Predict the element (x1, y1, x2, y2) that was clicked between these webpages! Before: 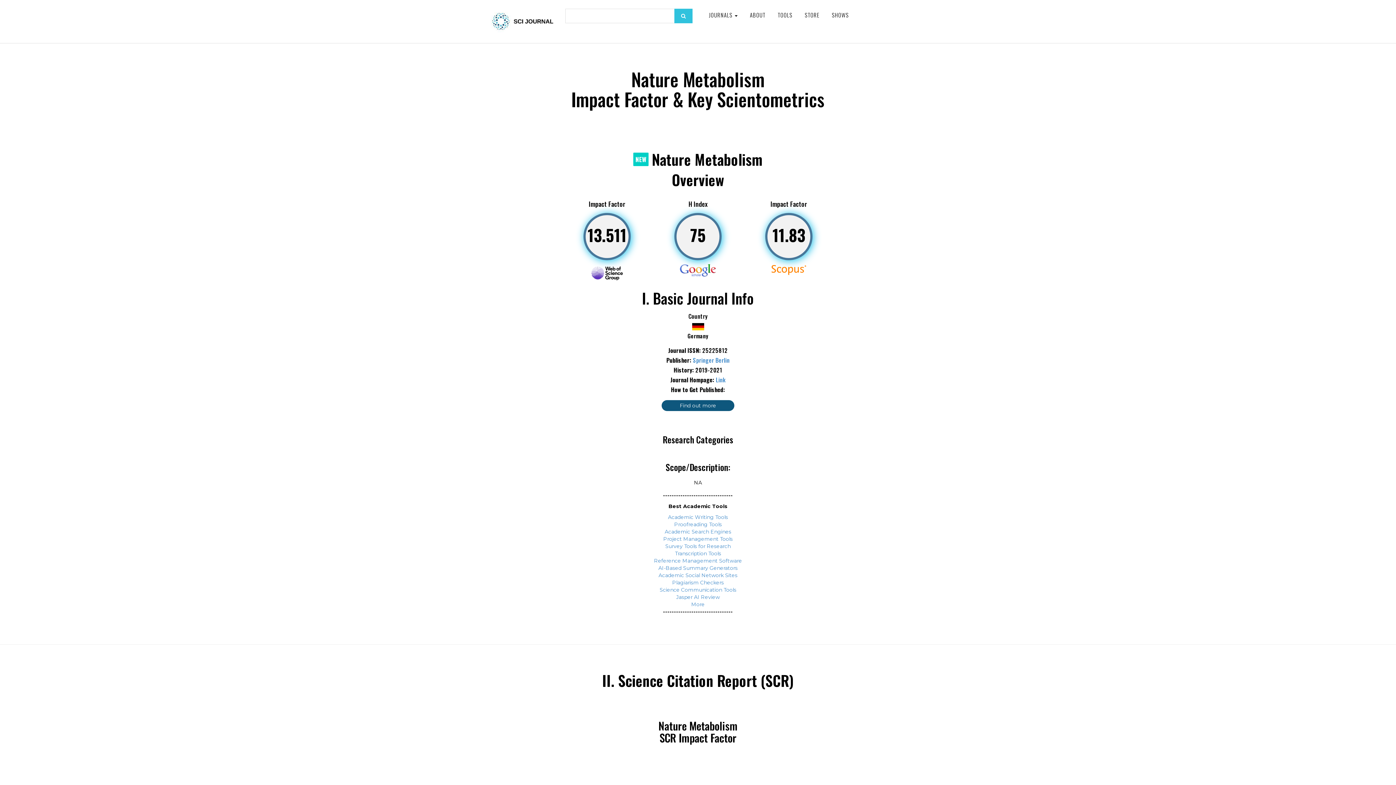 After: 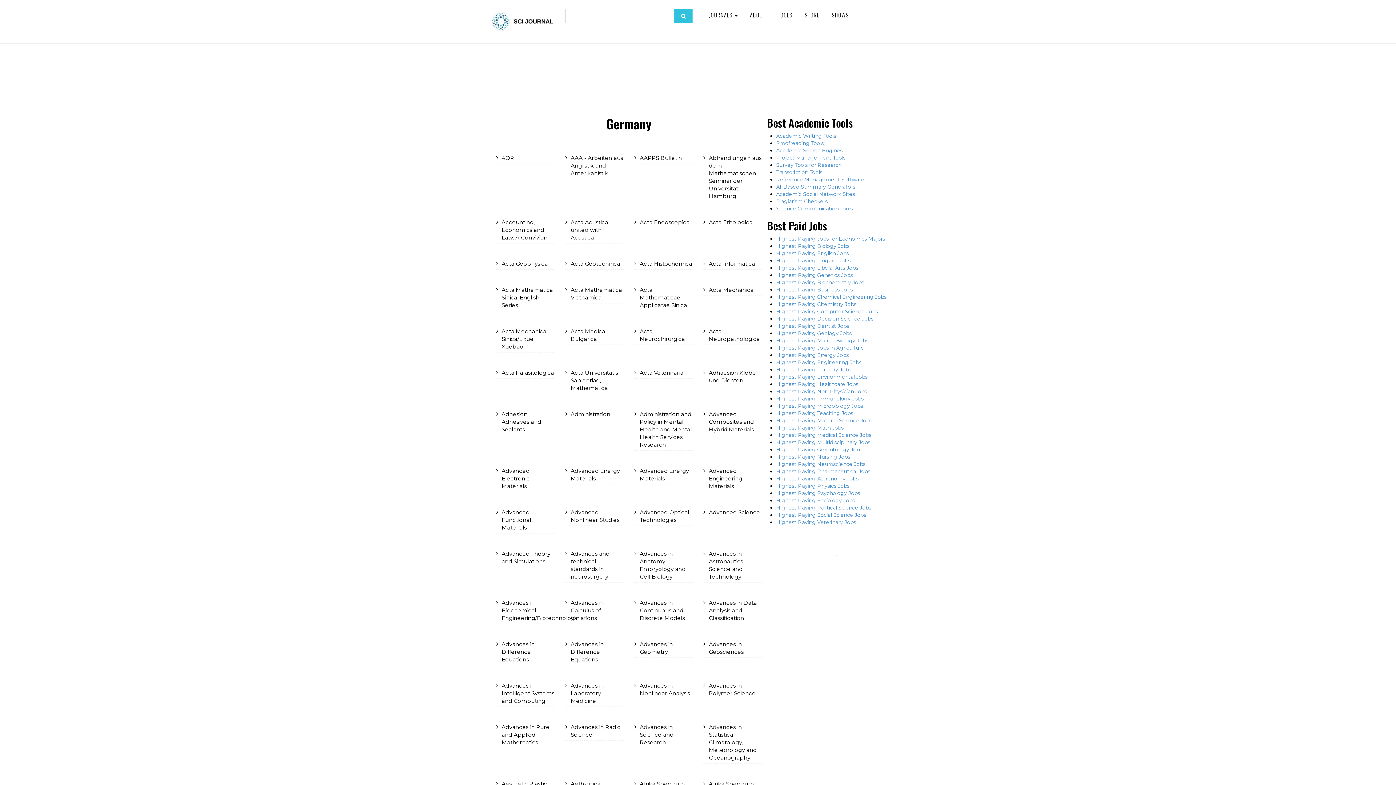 Action: bbox: (561, 321, 834, 340) label: 
Germany